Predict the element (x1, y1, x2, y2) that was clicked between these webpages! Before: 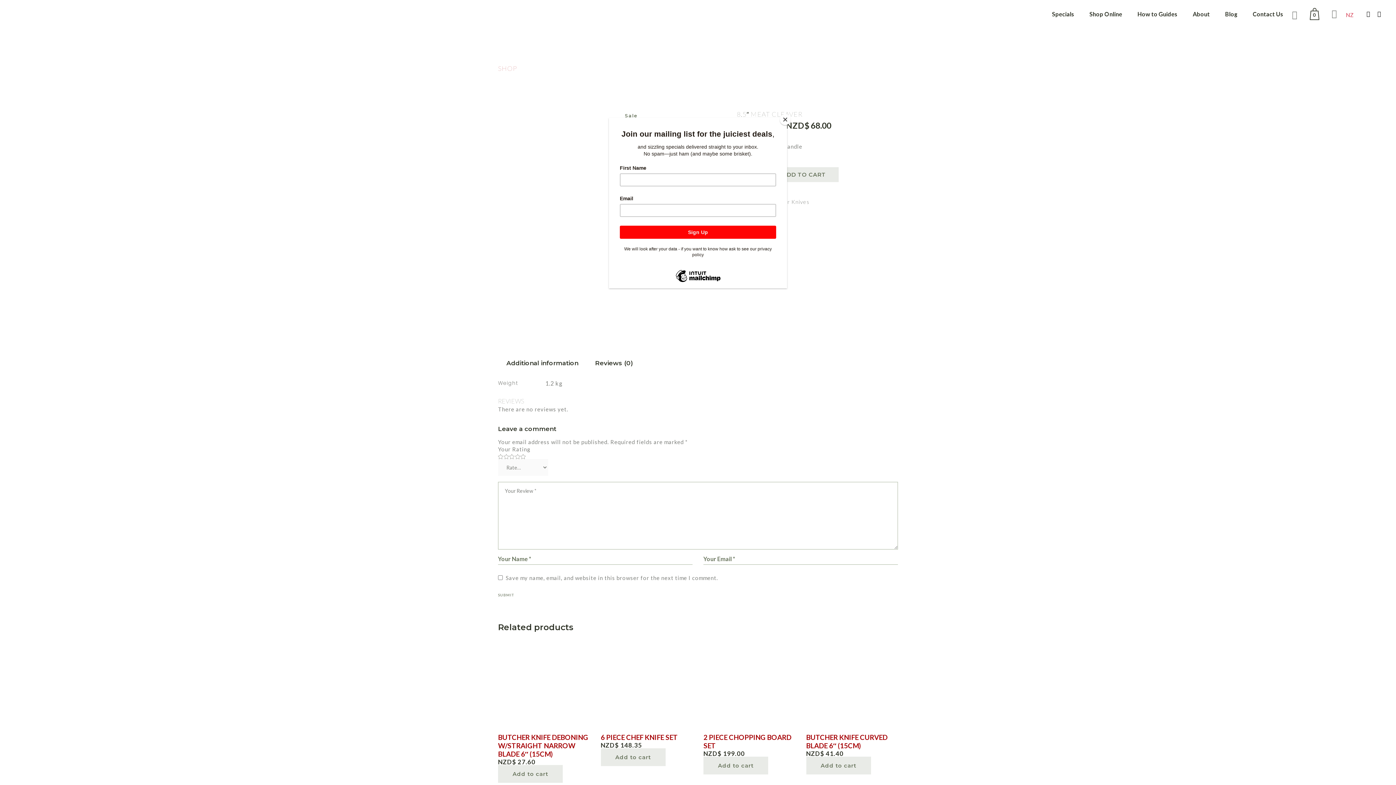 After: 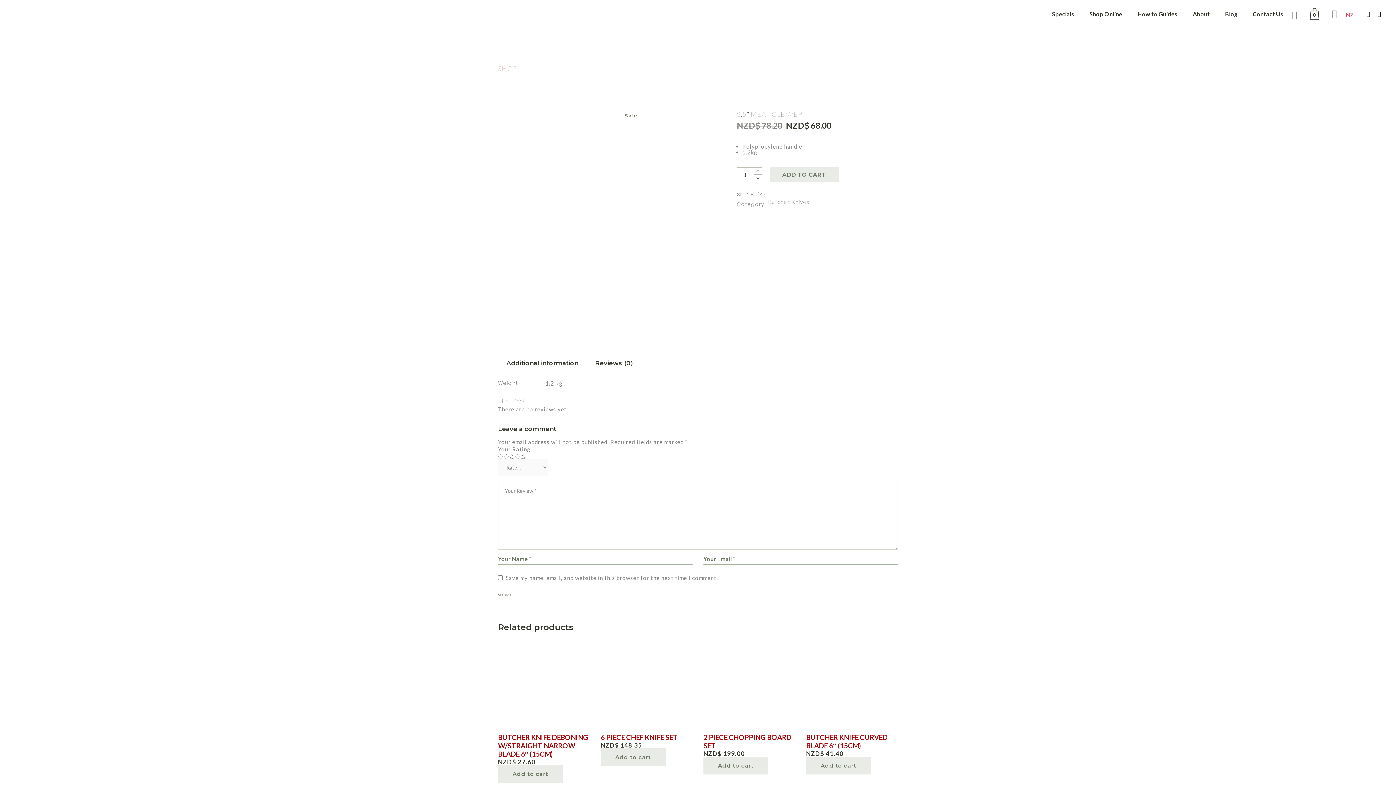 Action: bbox: (780, 114, 790, 125) label: Close